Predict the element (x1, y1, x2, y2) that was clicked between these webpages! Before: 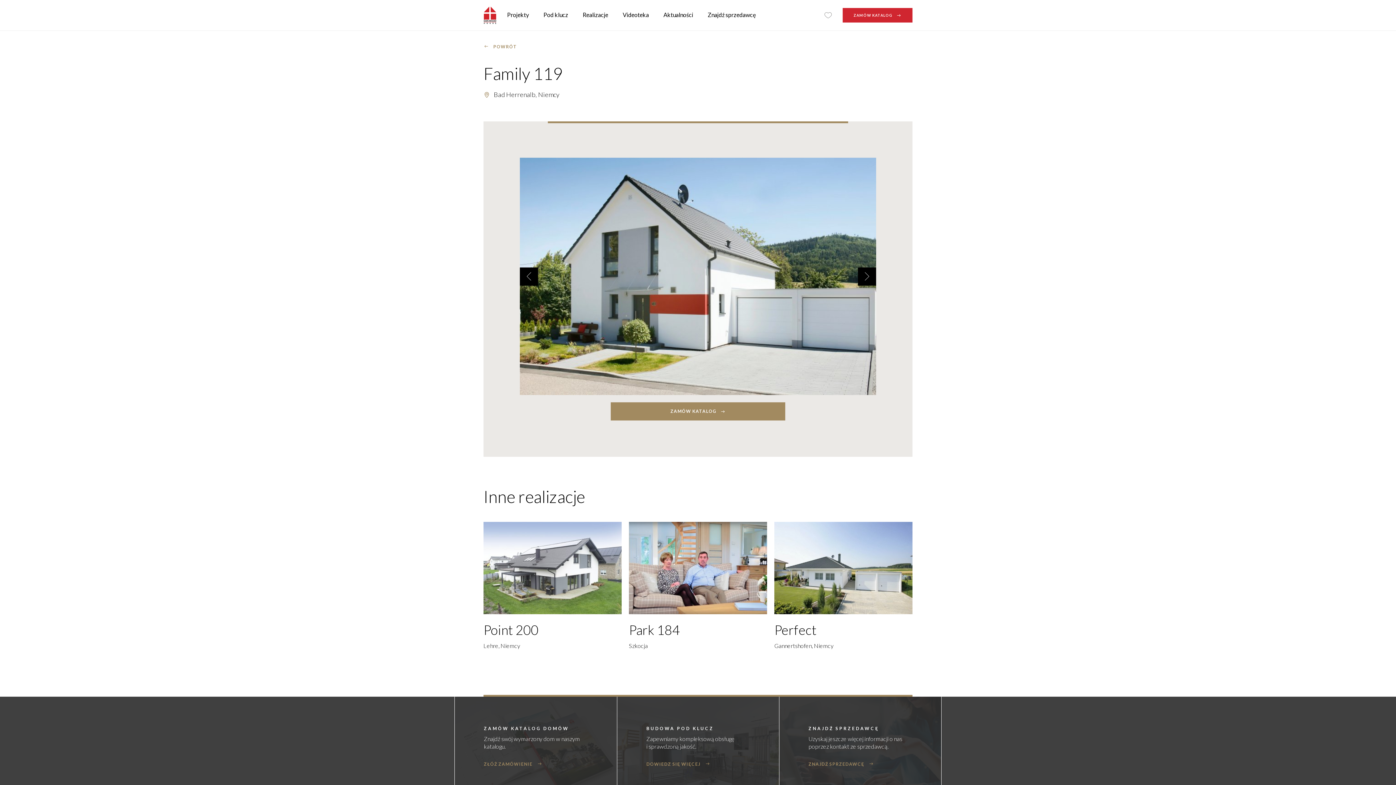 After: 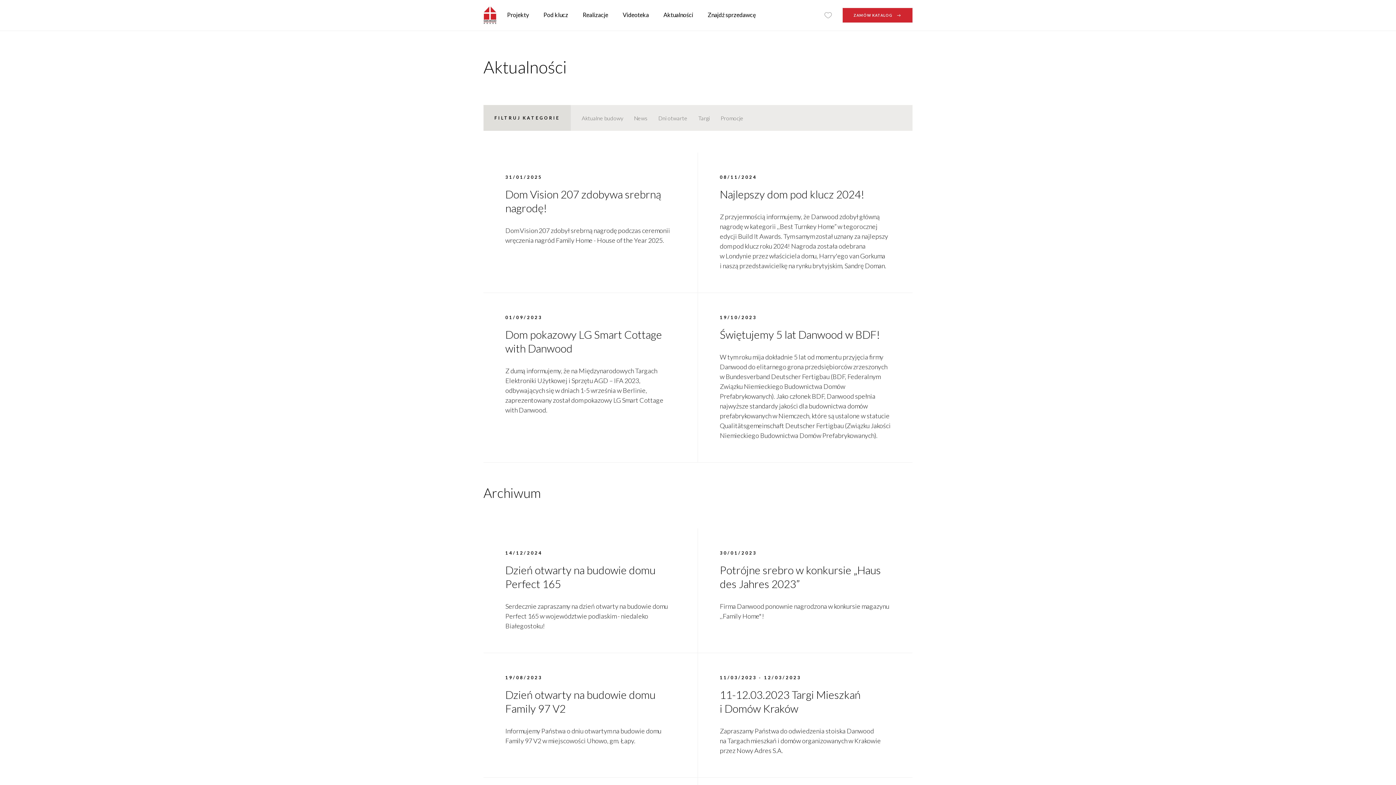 Action: label: Aktualności bbox: (659, 9, 697, 20)